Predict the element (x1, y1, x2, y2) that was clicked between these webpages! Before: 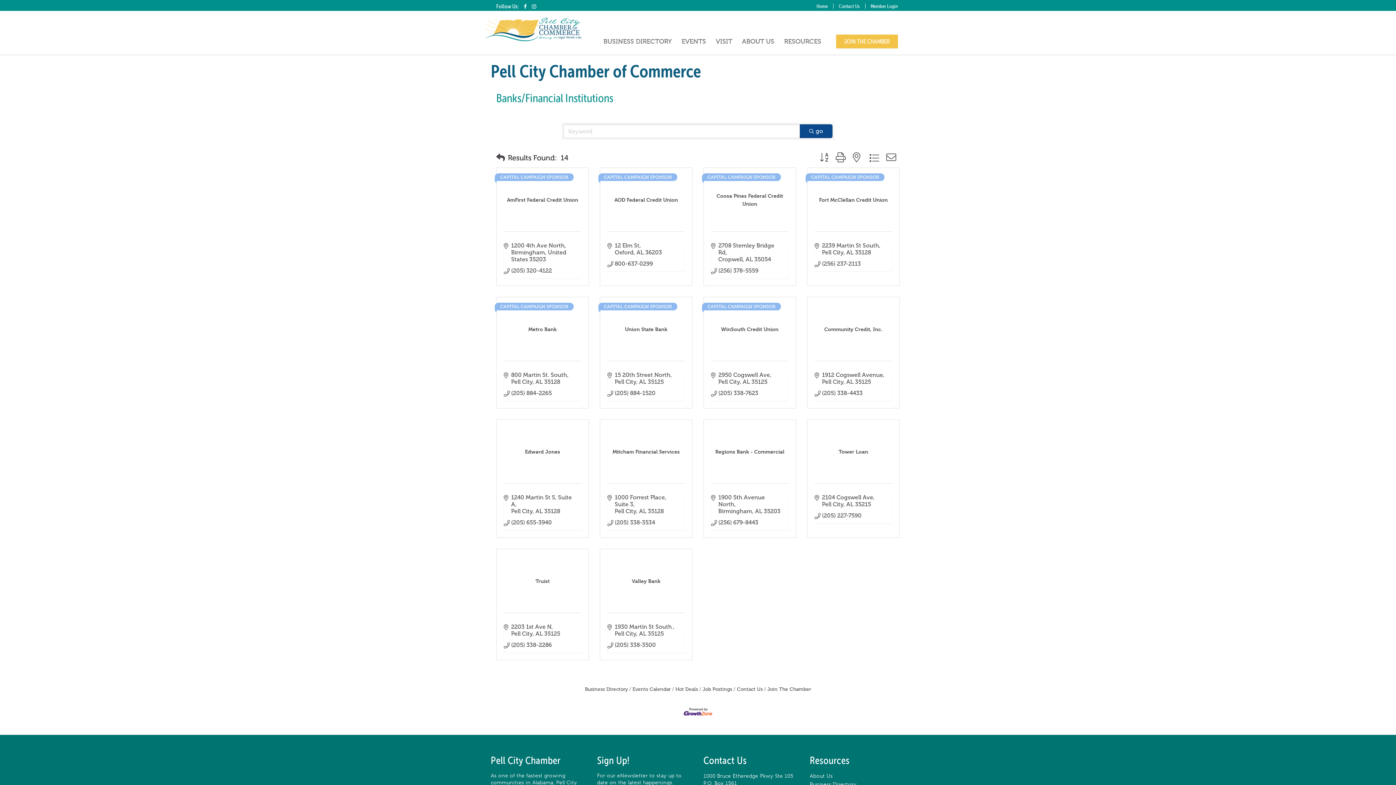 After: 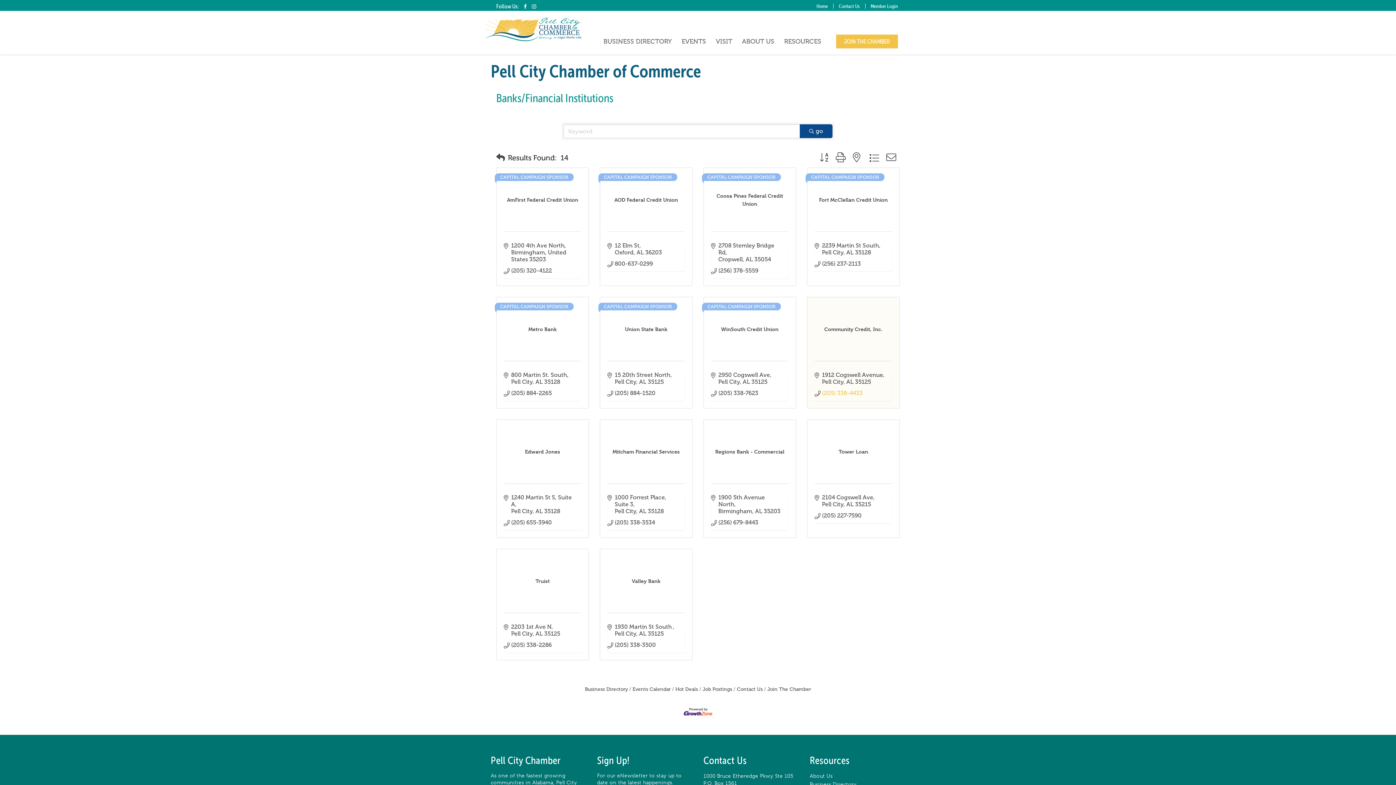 Action: label: (205) 338-4433 bbox: (822, 389, 862, 396)